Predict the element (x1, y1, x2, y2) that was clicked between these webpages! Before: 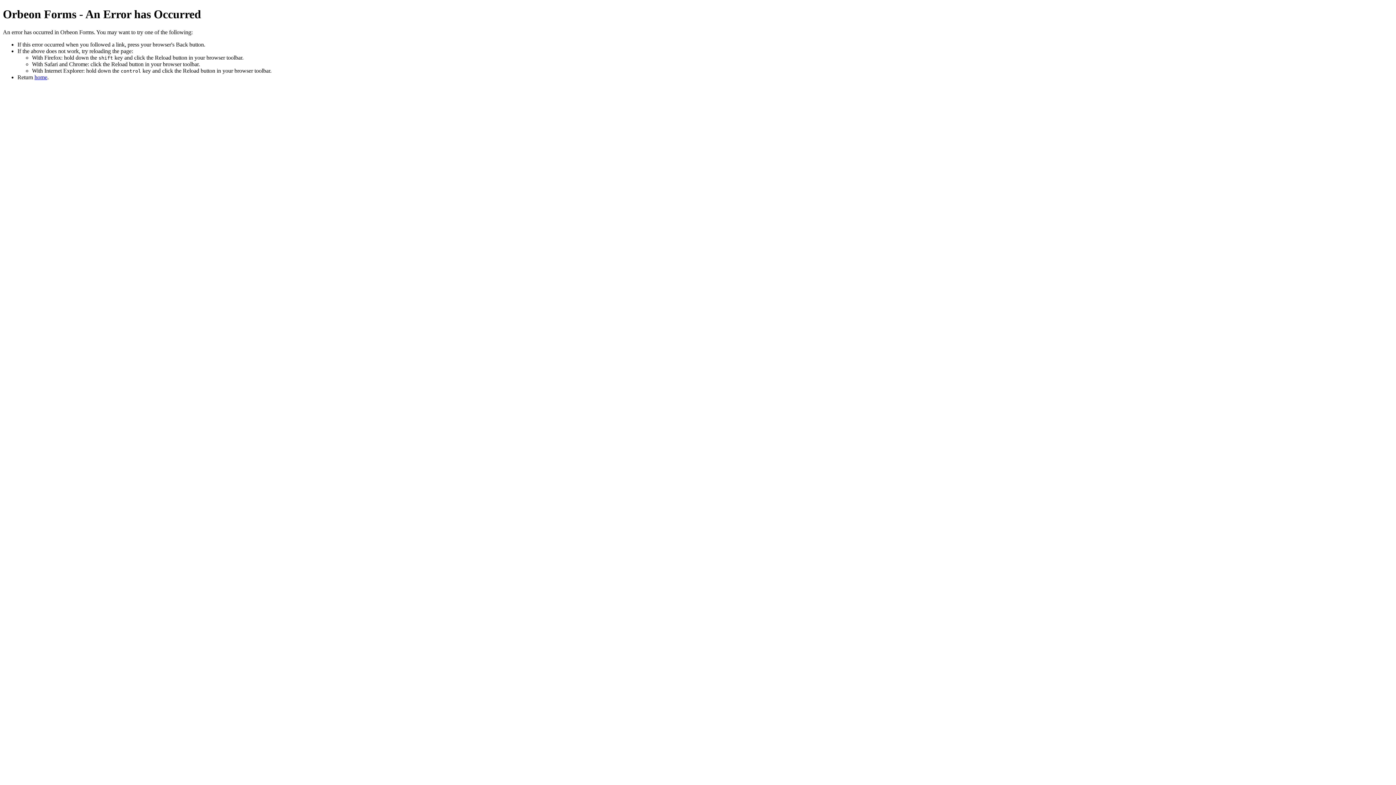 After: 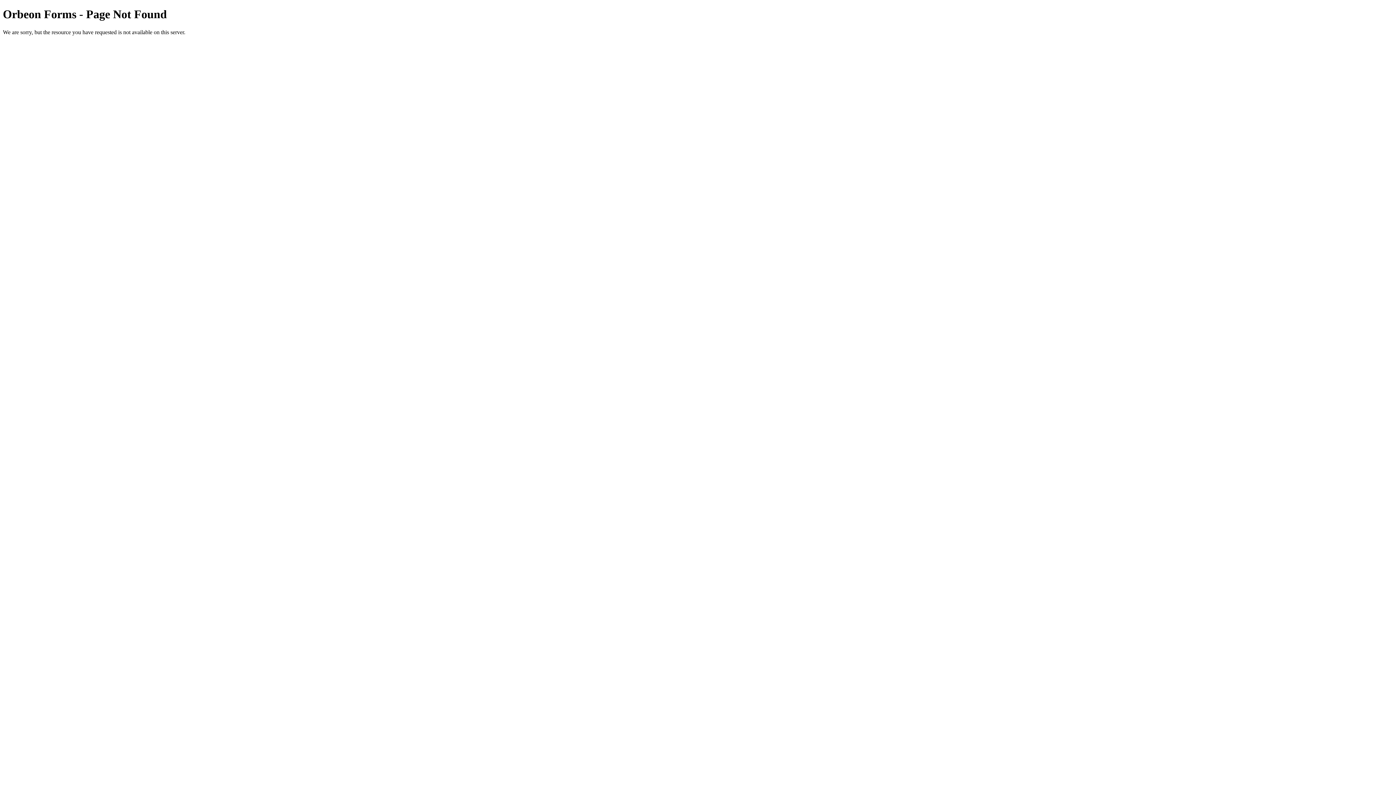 Action: label: home bbox: (34, 74, 47, 80)